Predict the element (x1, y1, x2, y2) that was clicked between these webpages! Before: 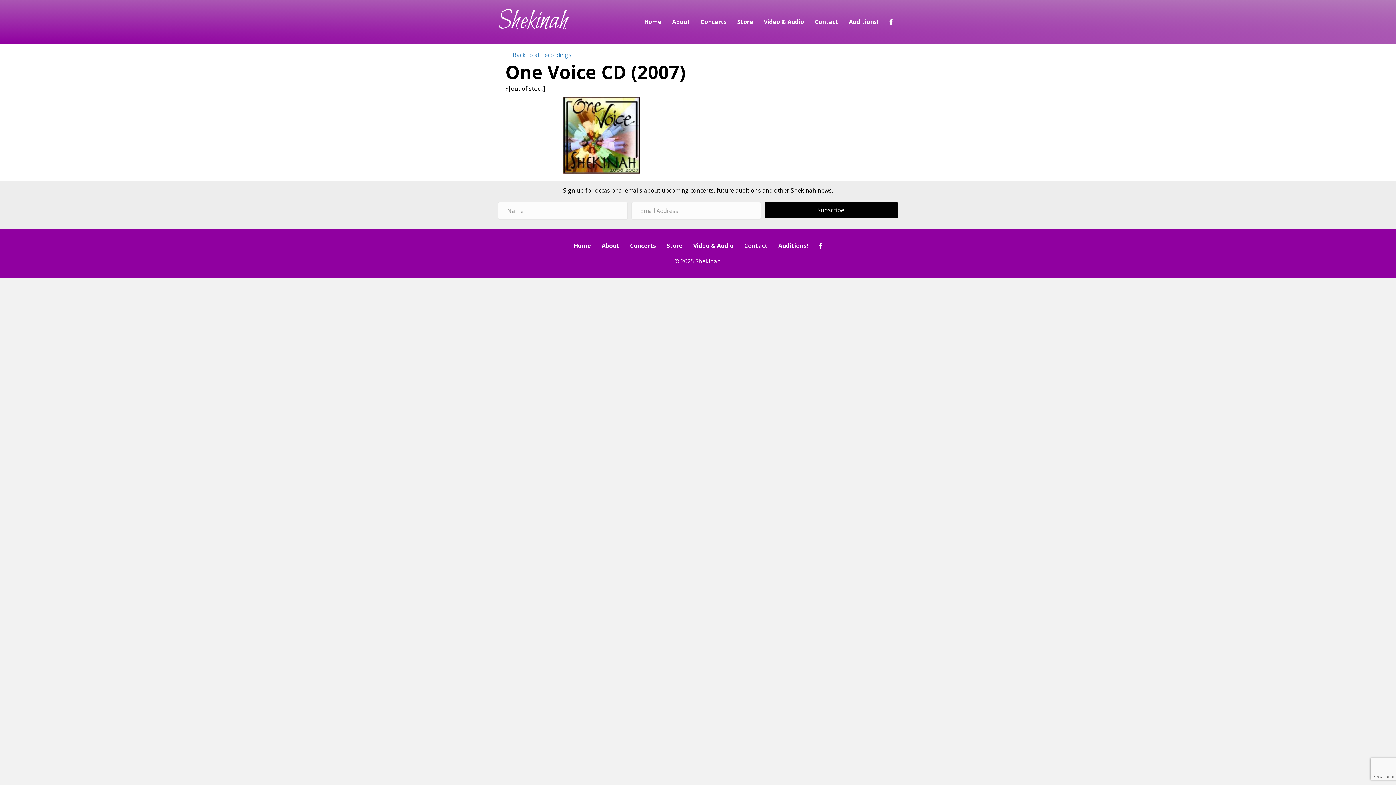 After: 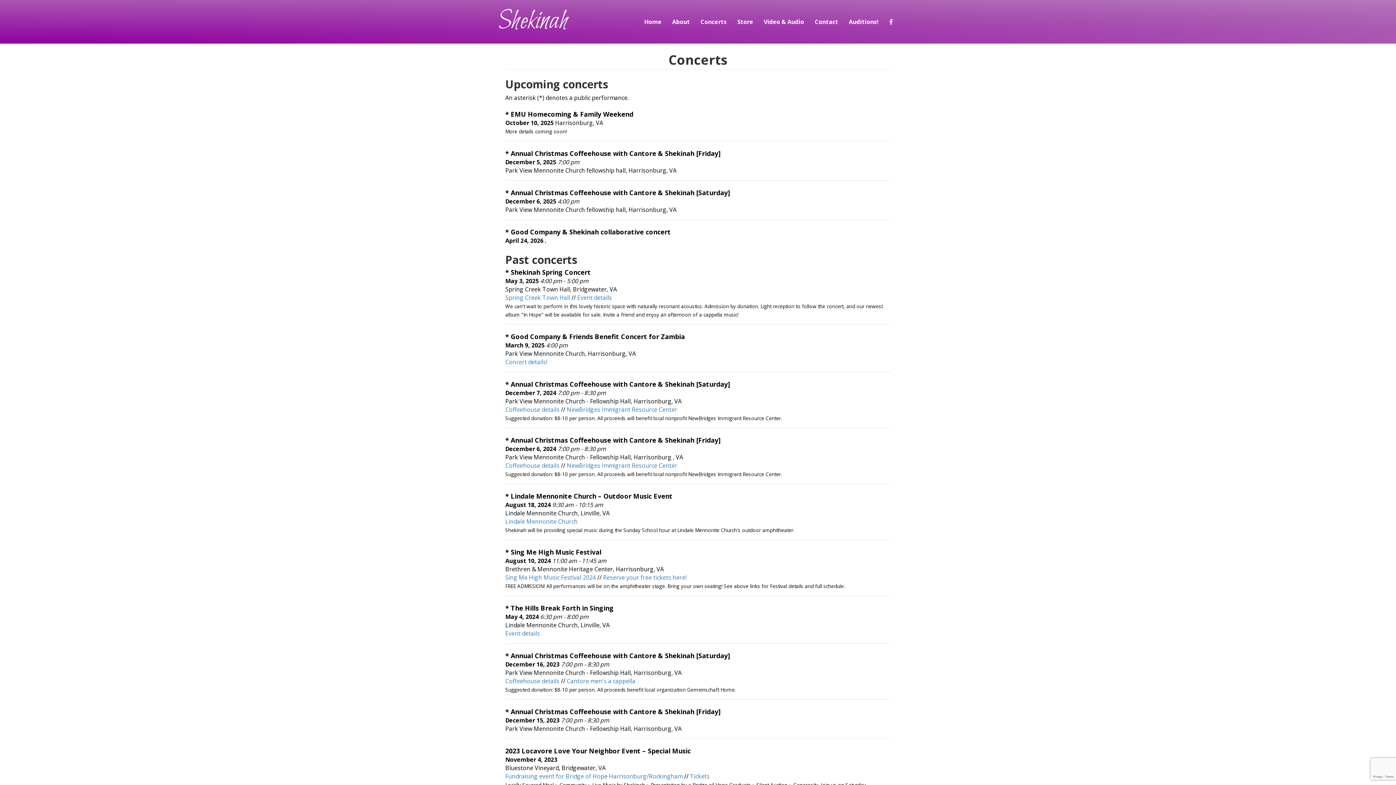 Action: bbox: (695, 15, 732, 28) label: Concerts